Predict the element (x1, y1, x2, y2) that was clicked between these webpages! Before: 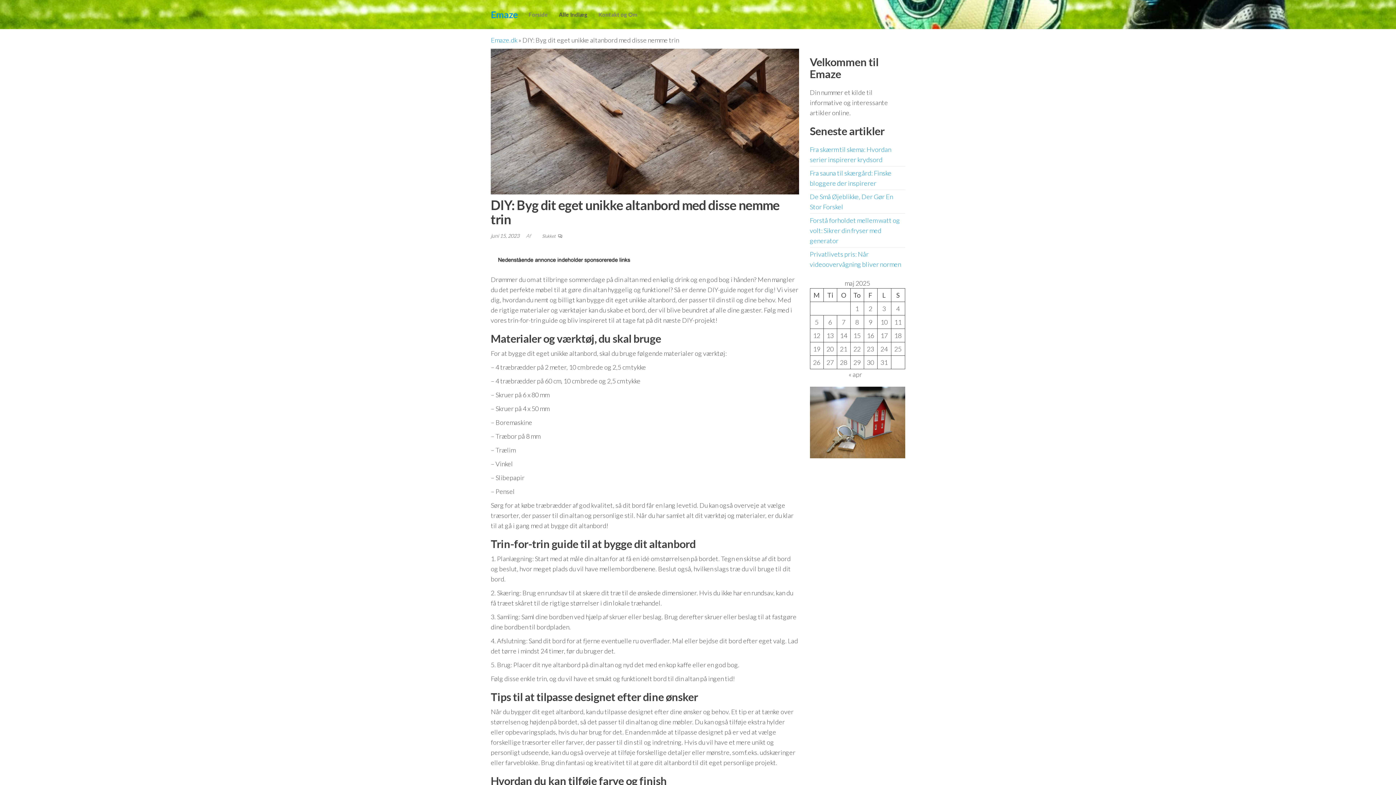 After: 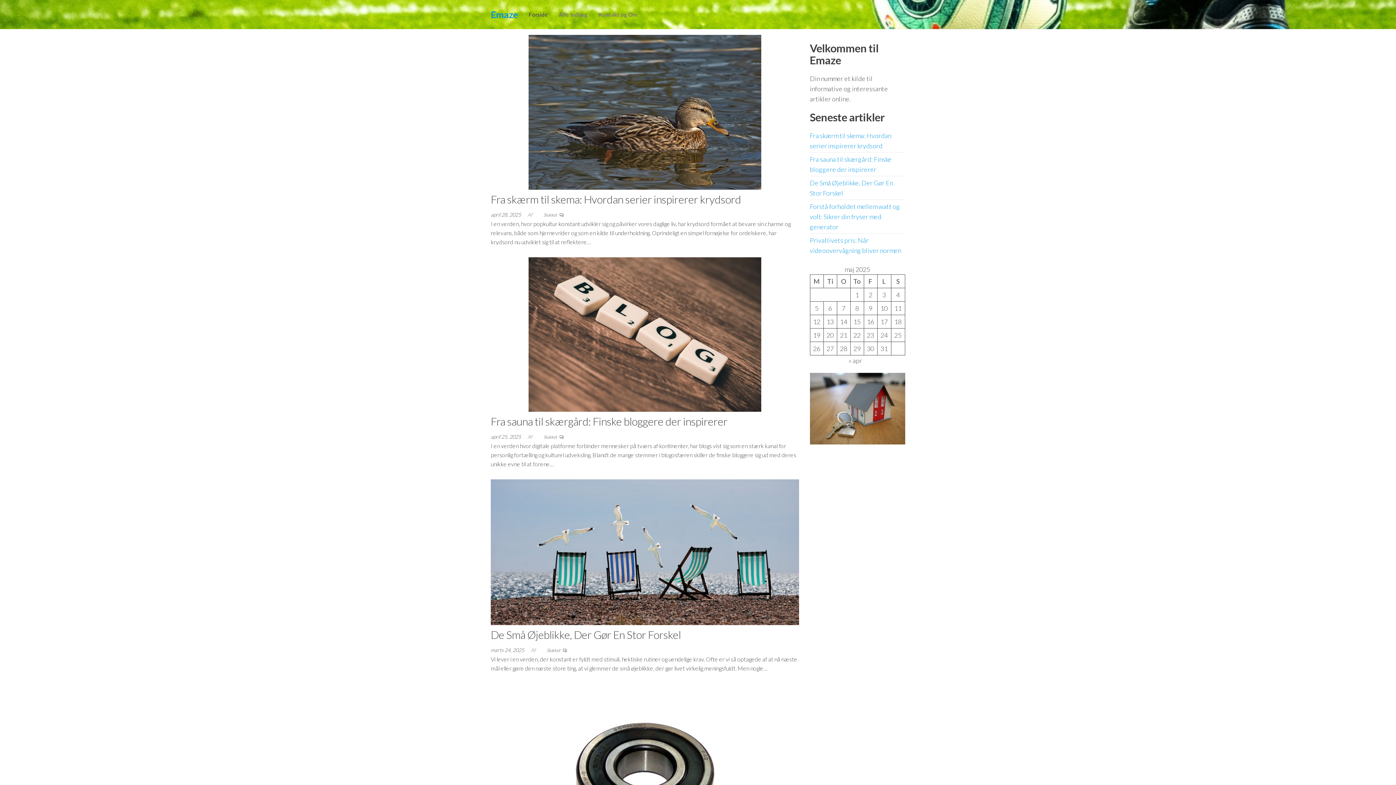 Action: label: Emaze.dk bbox: (490, 36, 517, 44)